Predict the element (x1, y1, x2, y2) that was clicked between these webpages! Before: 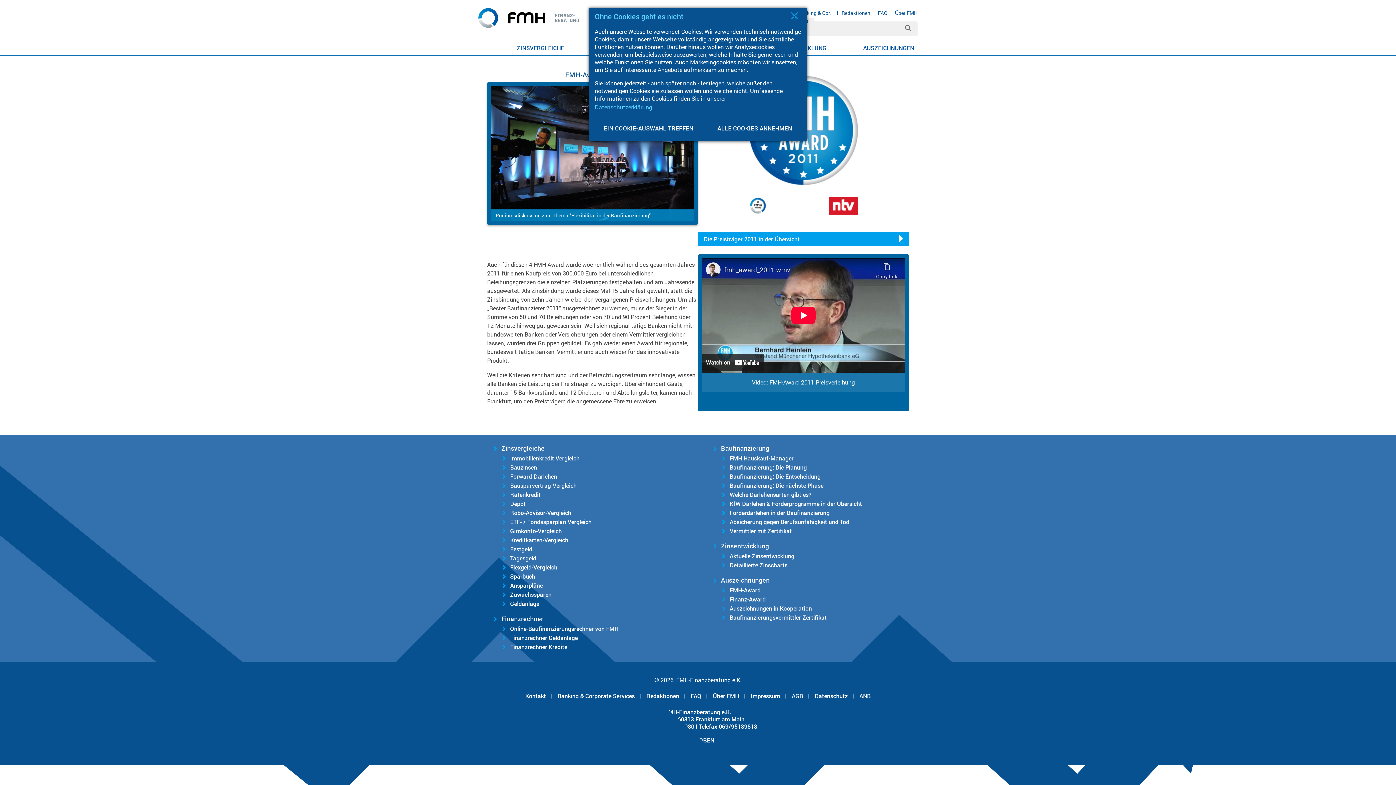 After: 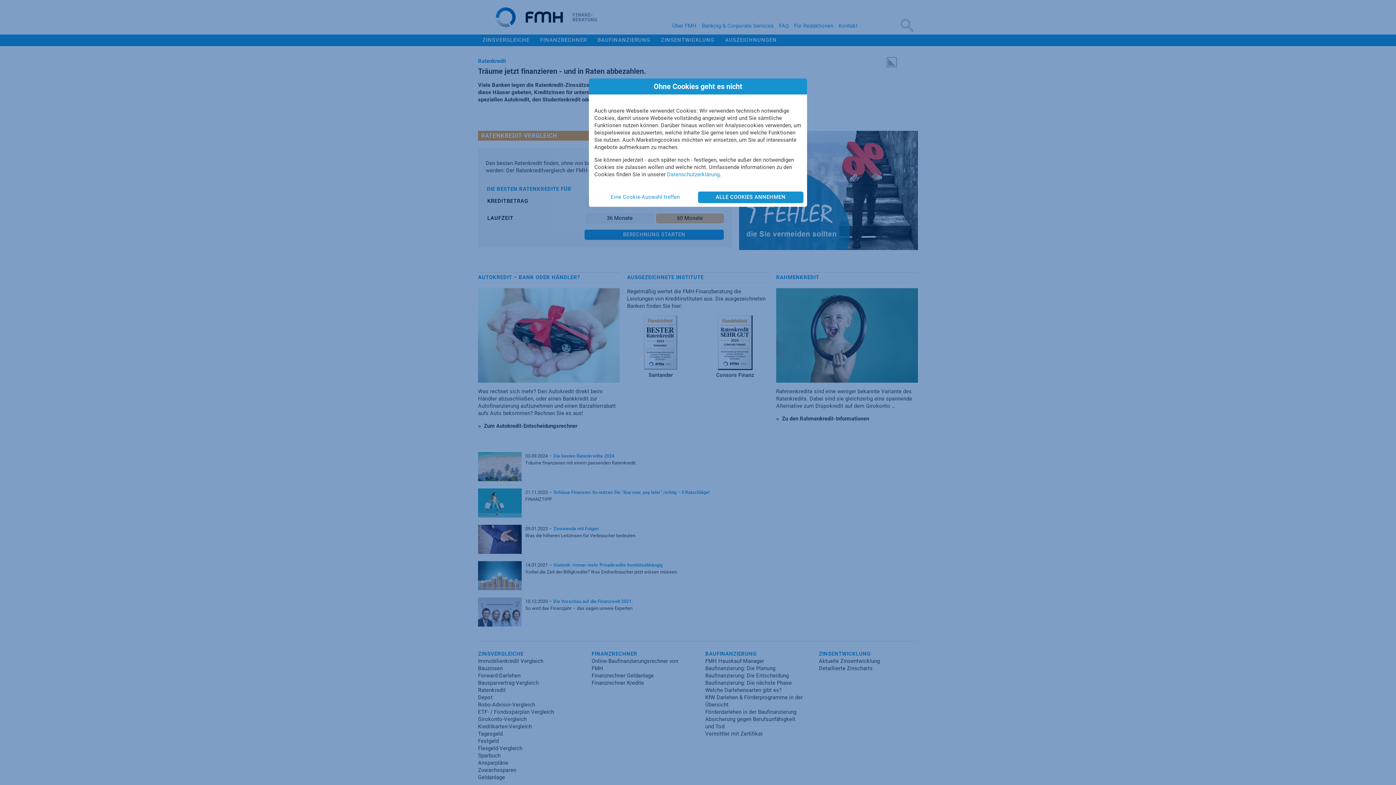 Action: bbox: (510, 490, 540, 499) label:  Ratenkredit